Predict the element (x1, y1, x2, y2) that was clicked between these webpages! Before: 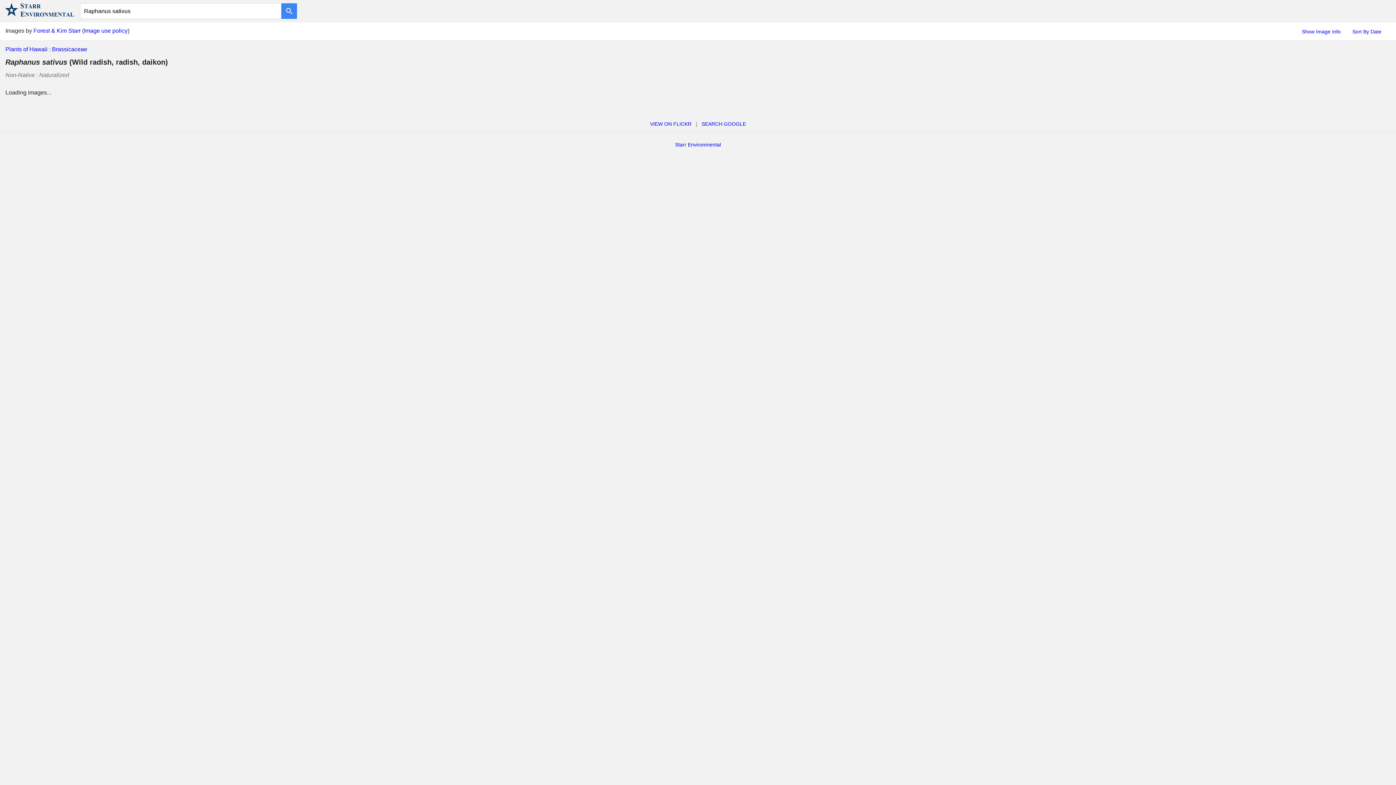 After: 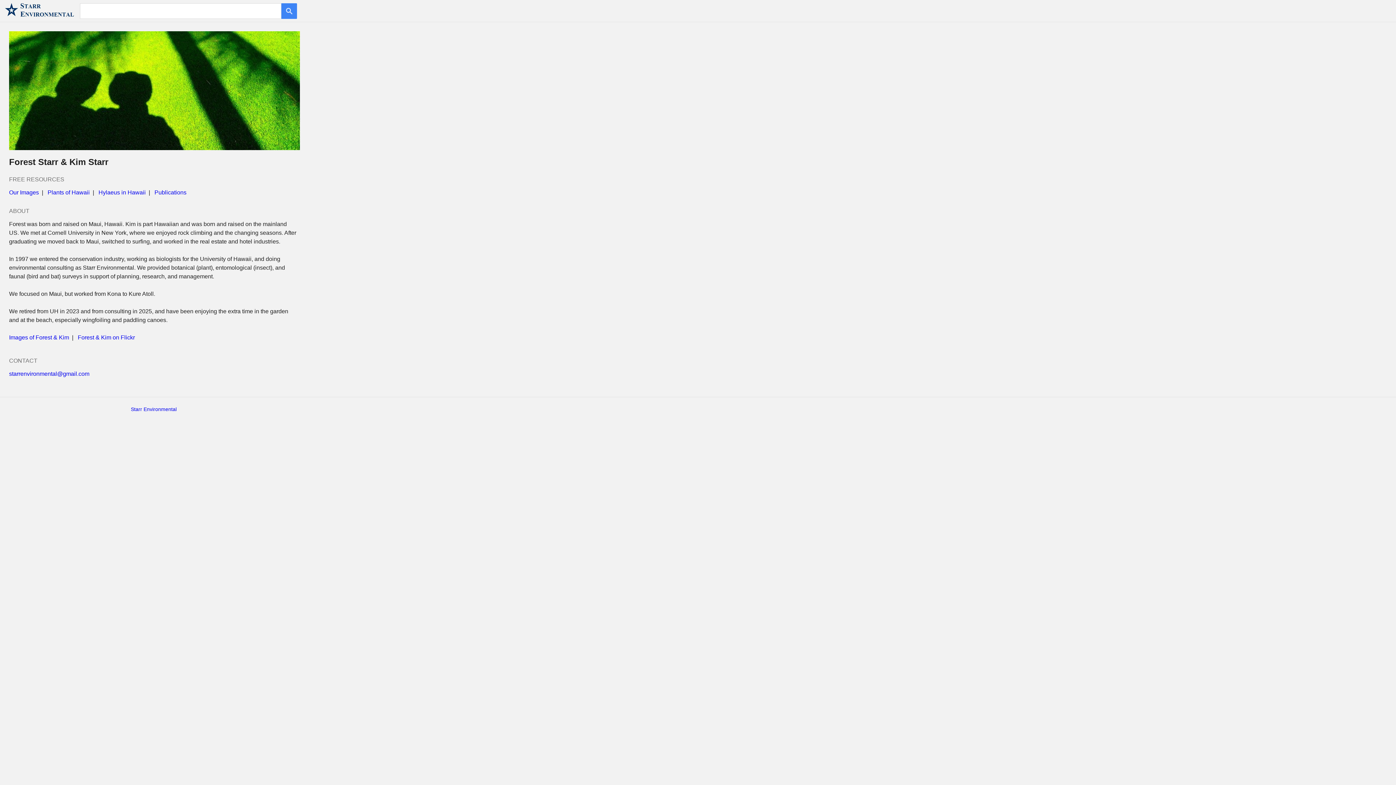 Action: label: Forest & Kim Starr bbox: (33, 27, 80, 33)